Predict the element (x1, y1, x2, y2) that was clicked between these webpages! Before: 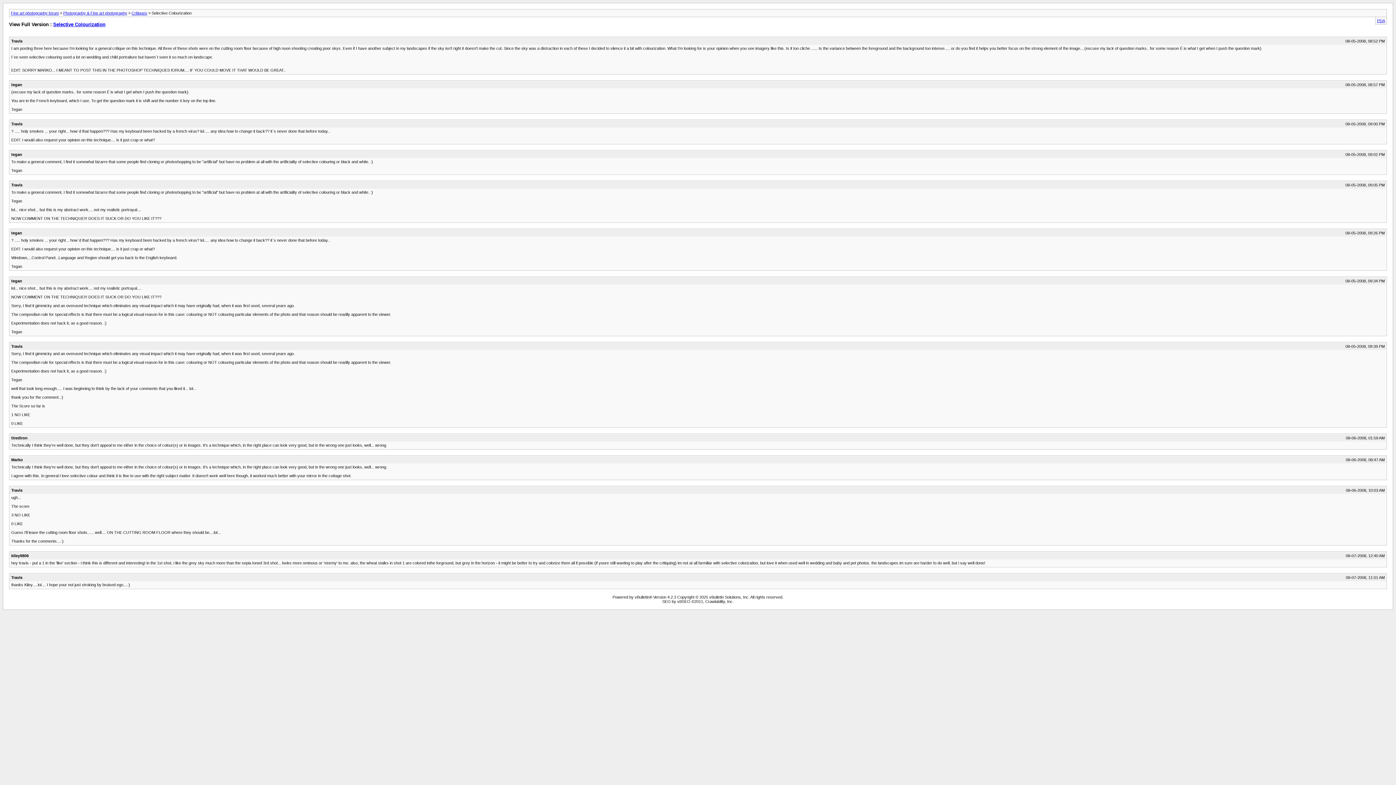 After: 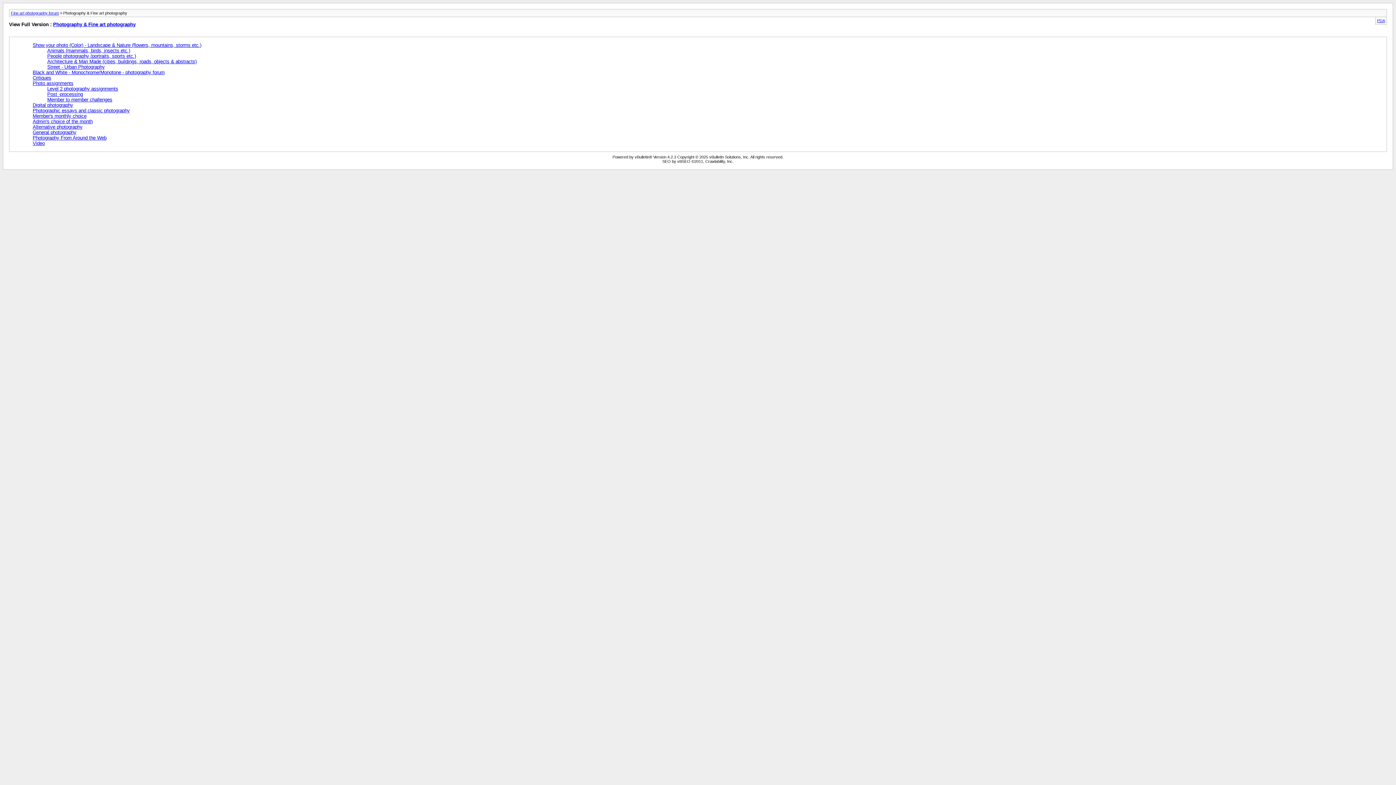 Action: bbox: (63, 10, 127, 15) label: Photography & Fine art photography